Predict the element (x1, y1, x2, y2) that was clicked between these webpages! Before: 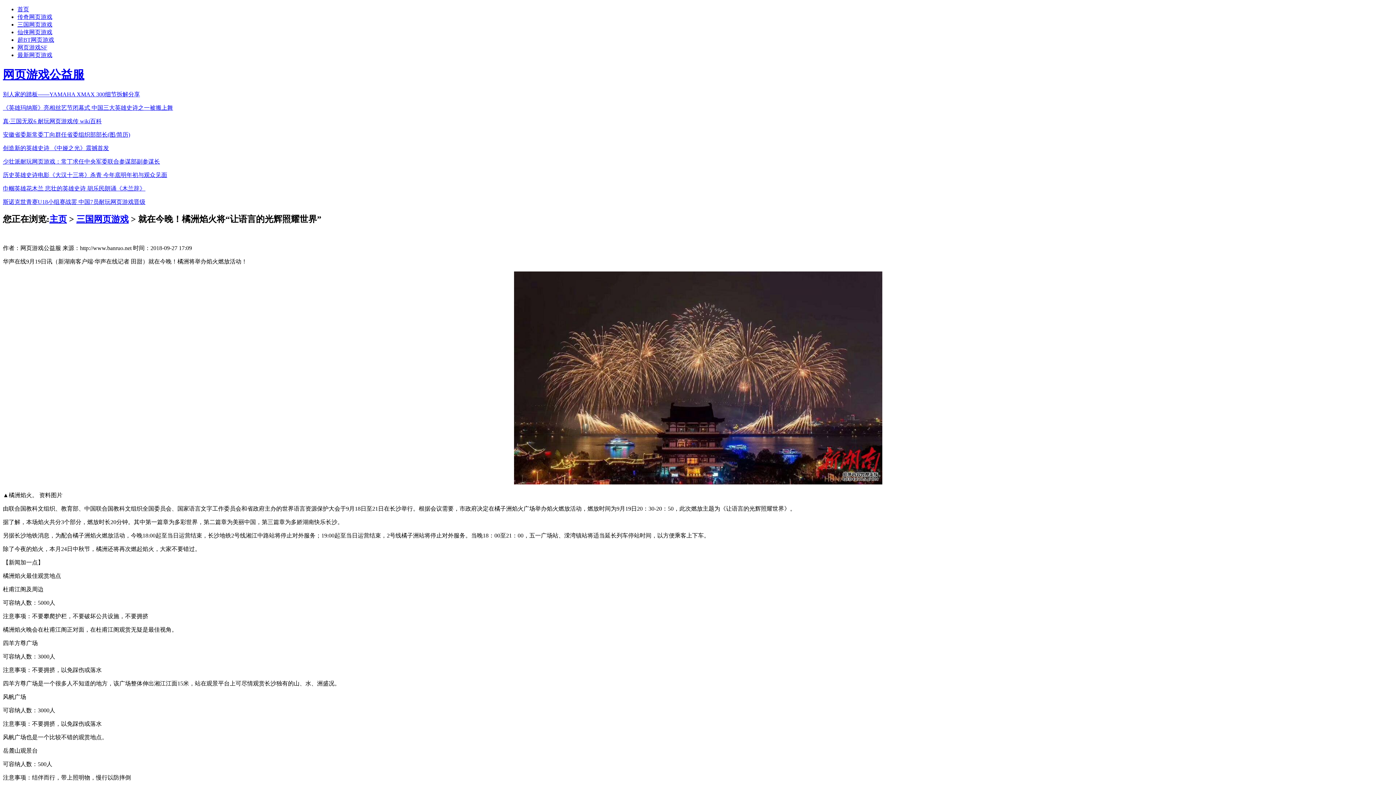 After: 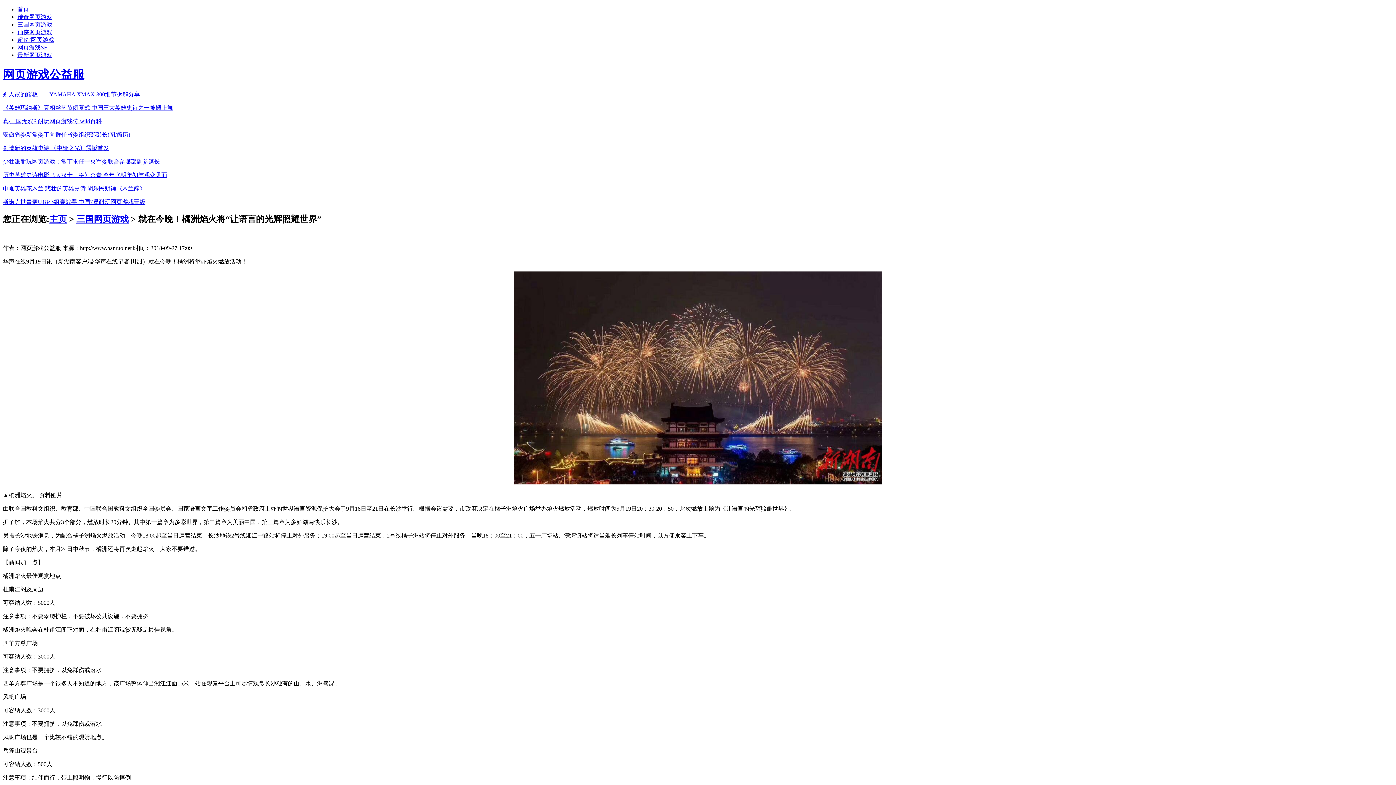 Action: bbox: (17, 44, 47, 50) label: 网页游戏SF